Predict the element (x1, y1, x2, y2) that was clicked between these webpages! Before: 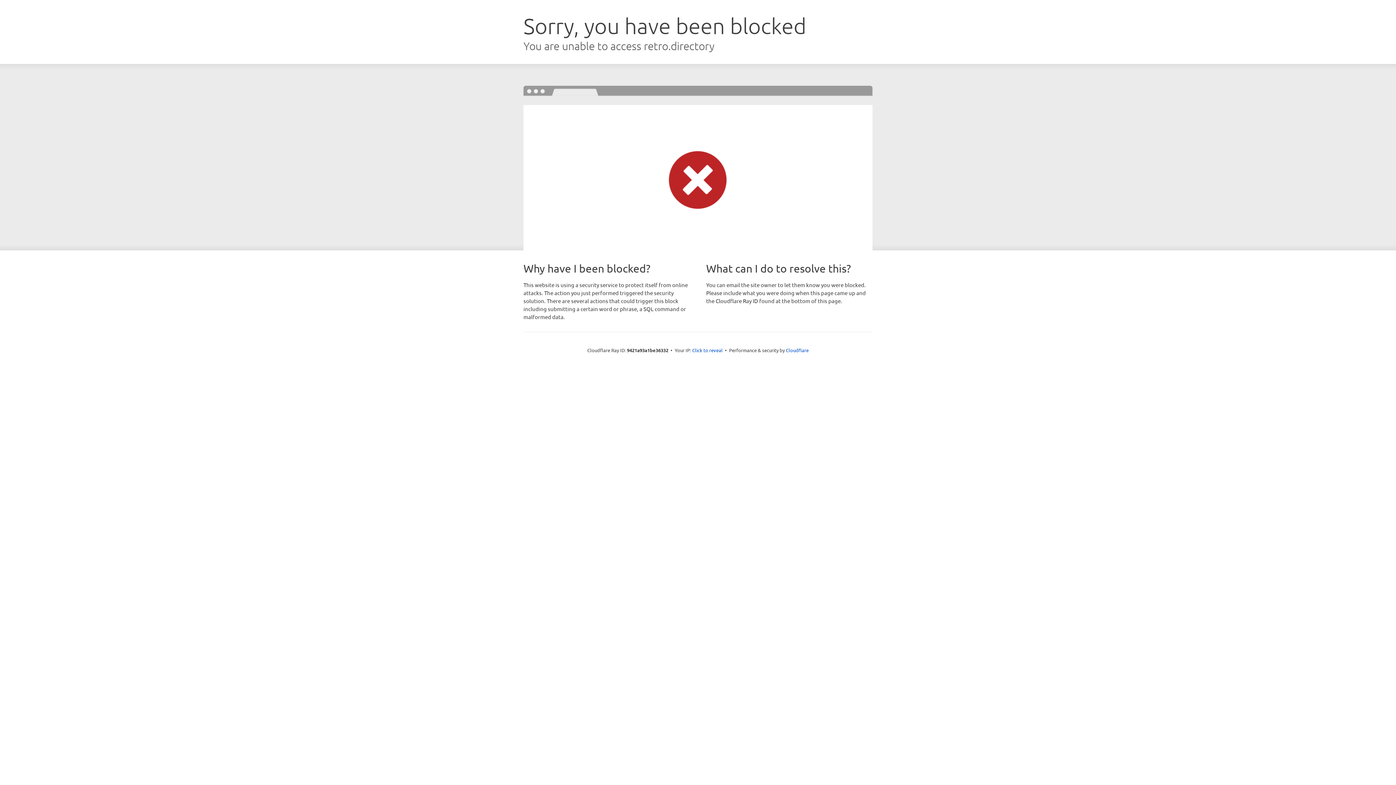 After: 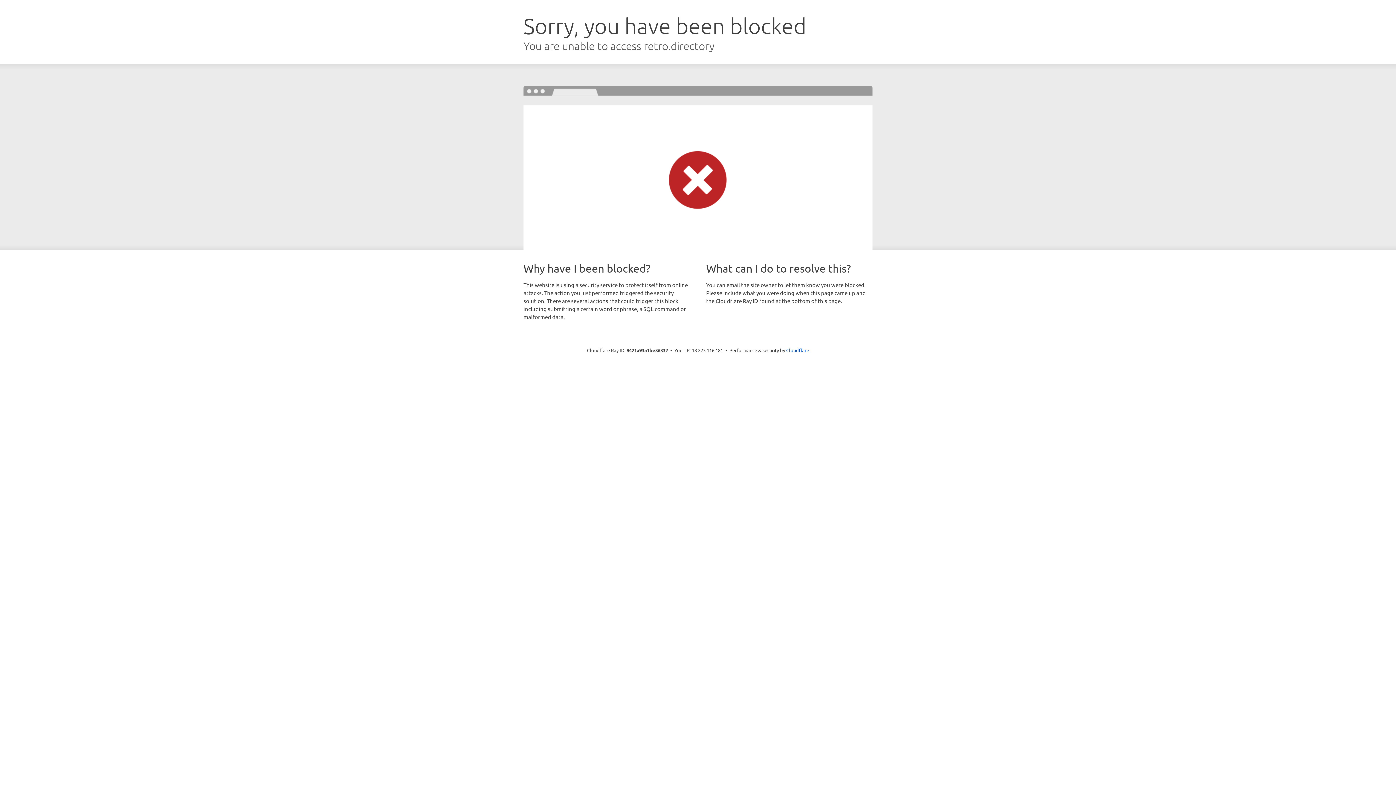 Action: label: Click to reveal bbox: (692, 346, 722, 353)